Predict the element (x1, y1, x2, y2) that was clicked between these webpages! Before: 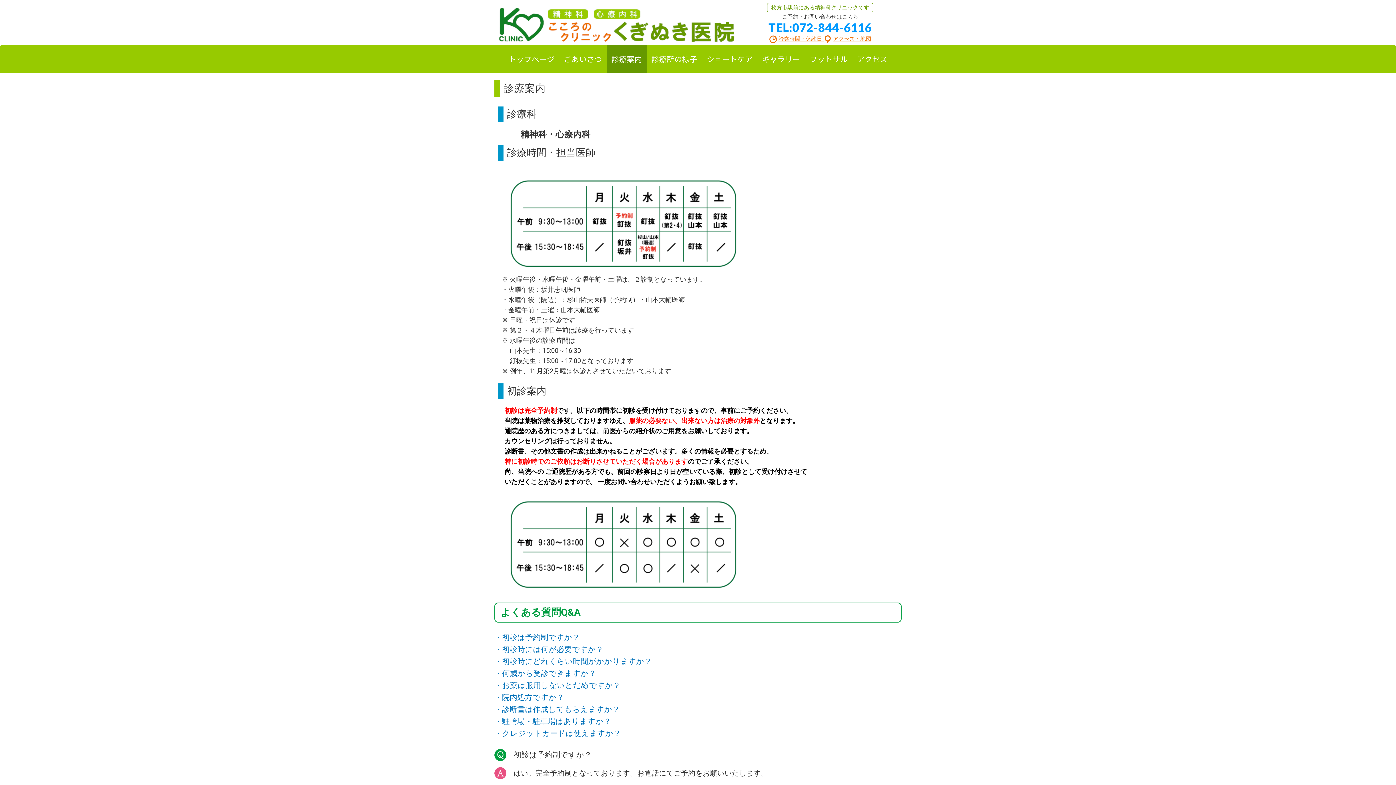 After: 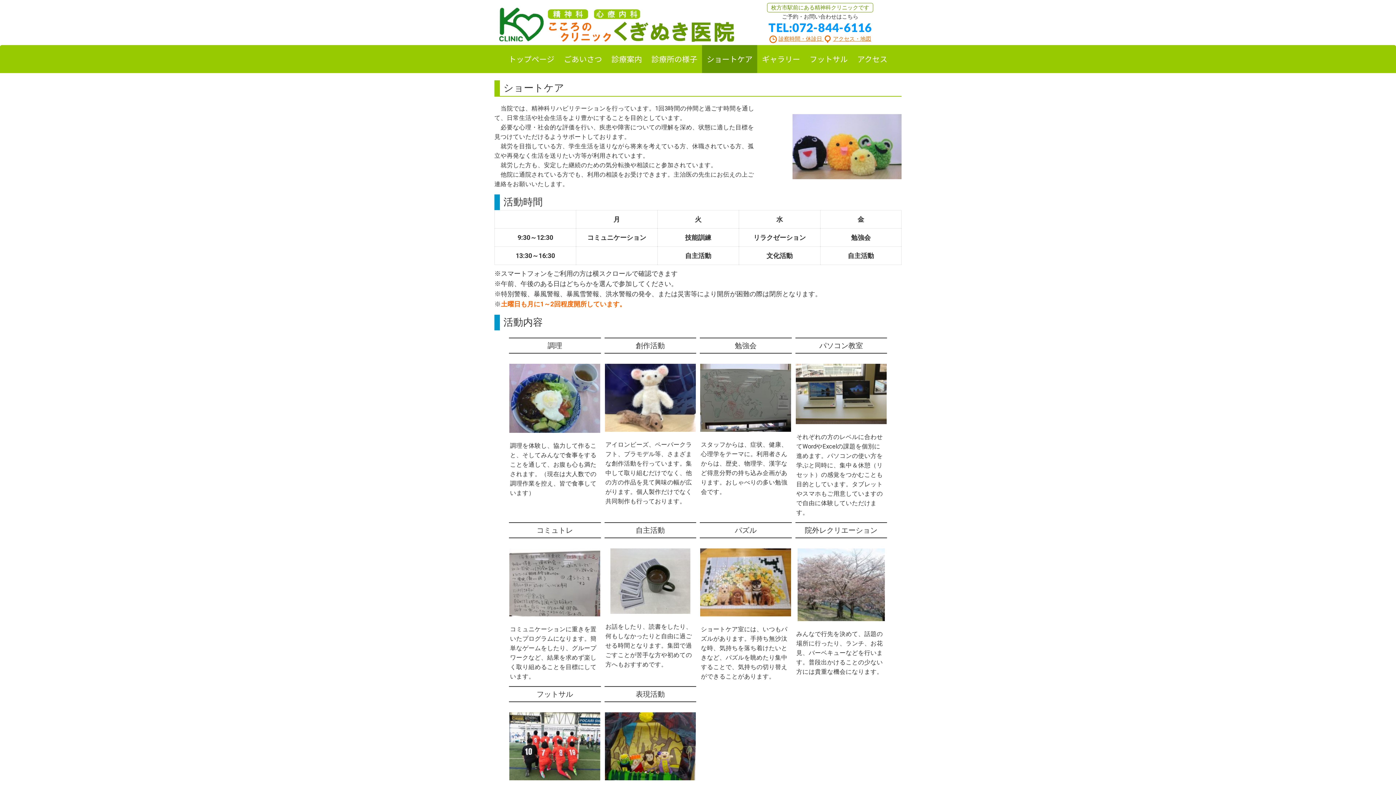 Action: label: ショートケア bbox: (702, 45, 757, 73)